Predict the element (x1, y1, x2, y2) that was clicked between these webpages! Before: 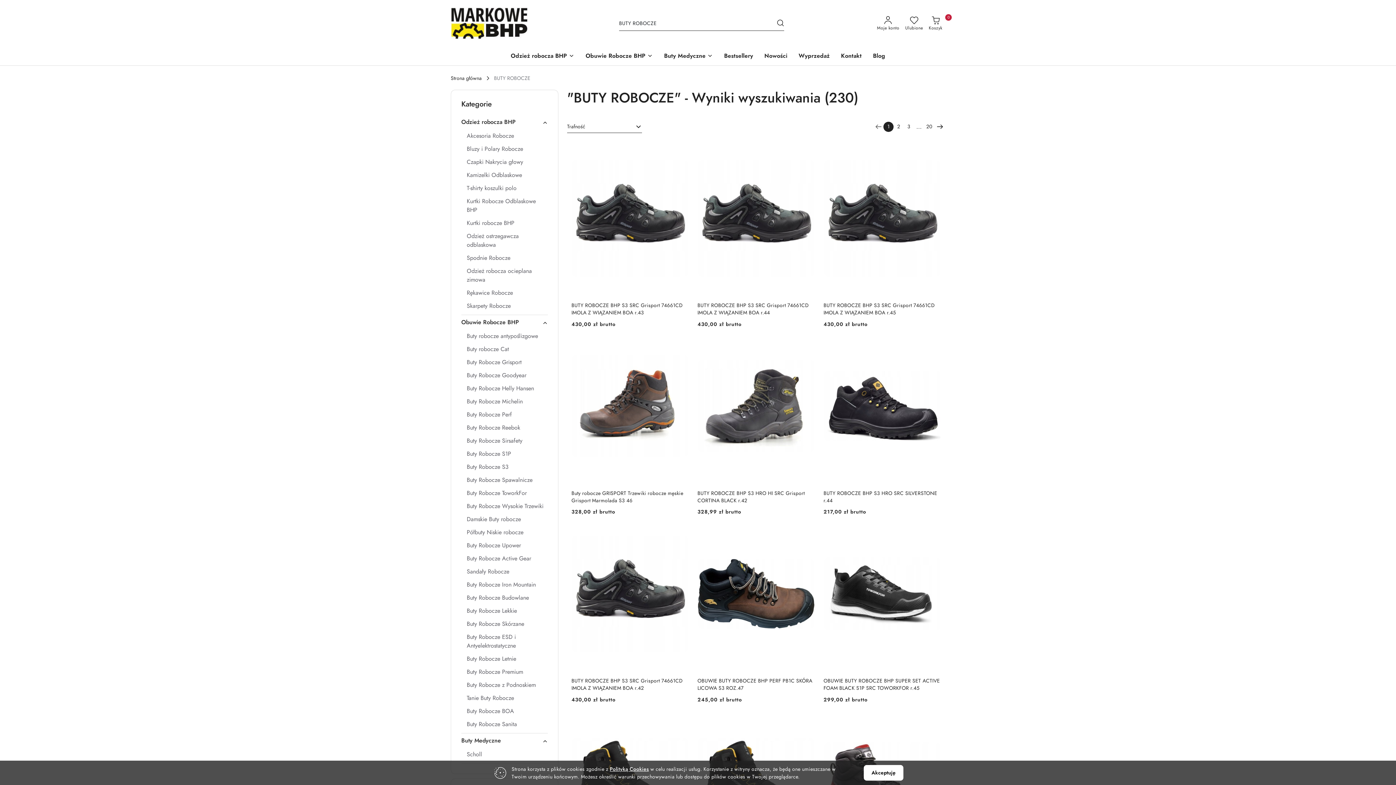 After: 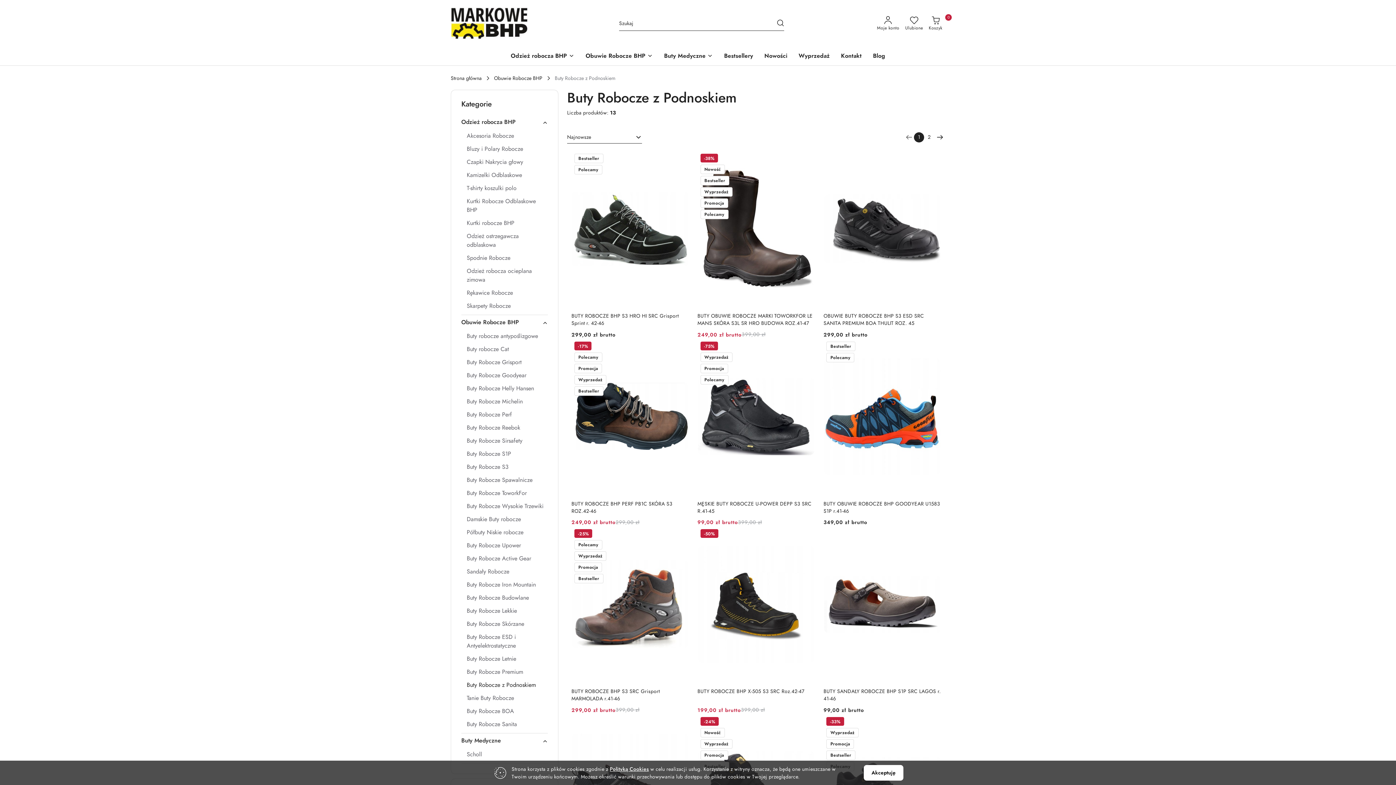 Action: bbox: (466, 681, 548, 694) label: Buty Robocze z Podnoskiem